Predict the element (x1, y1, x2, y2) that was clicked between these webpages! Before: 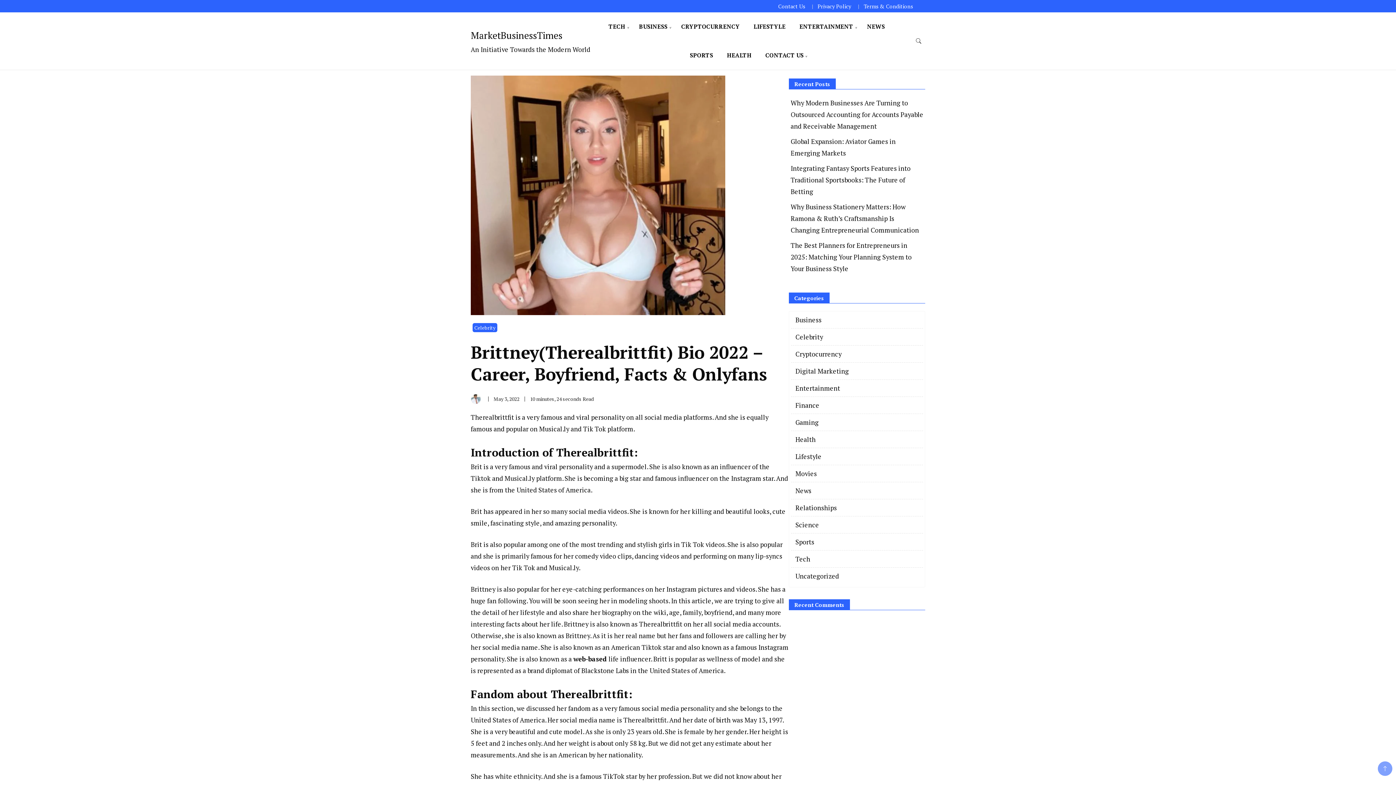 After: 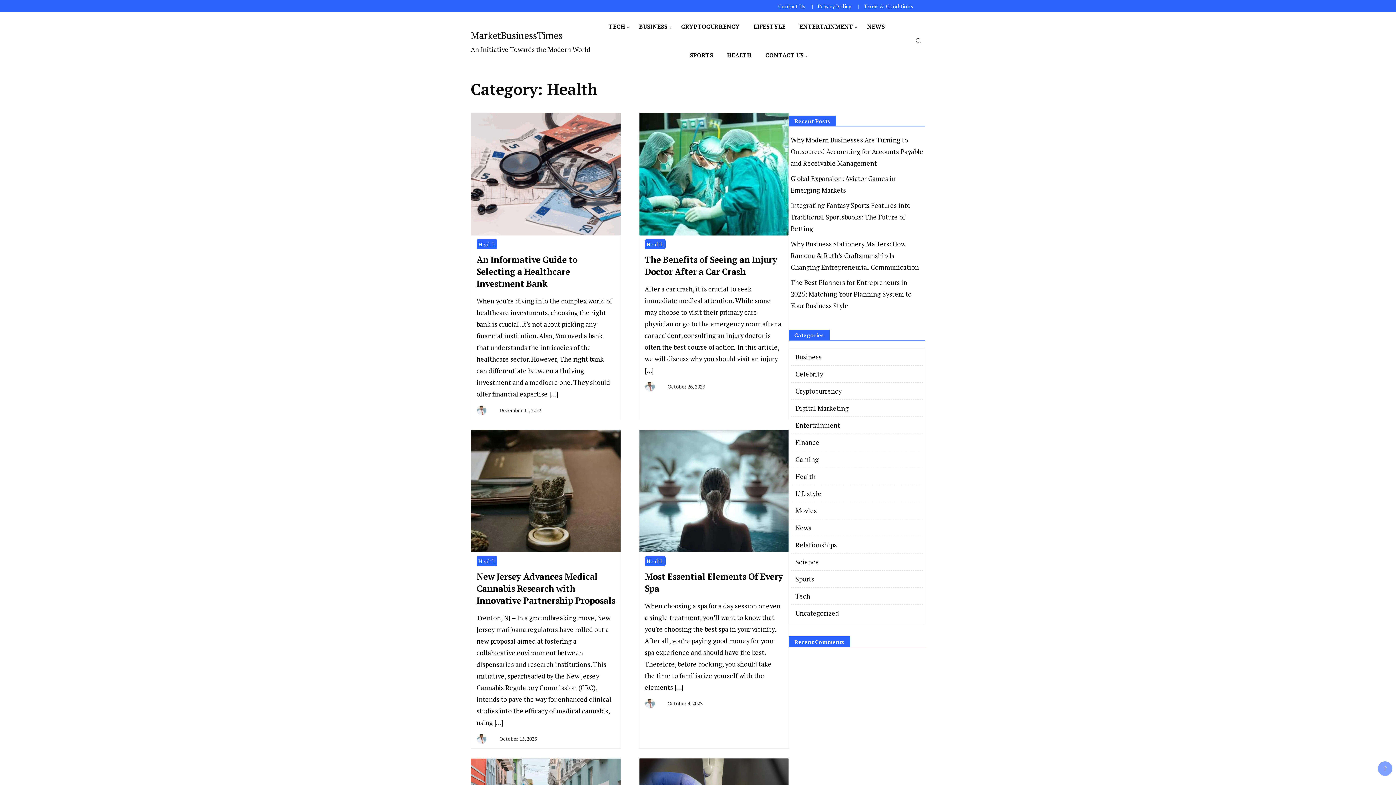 Action: label: HEALTH bbox: (720, 41, 757, 69)